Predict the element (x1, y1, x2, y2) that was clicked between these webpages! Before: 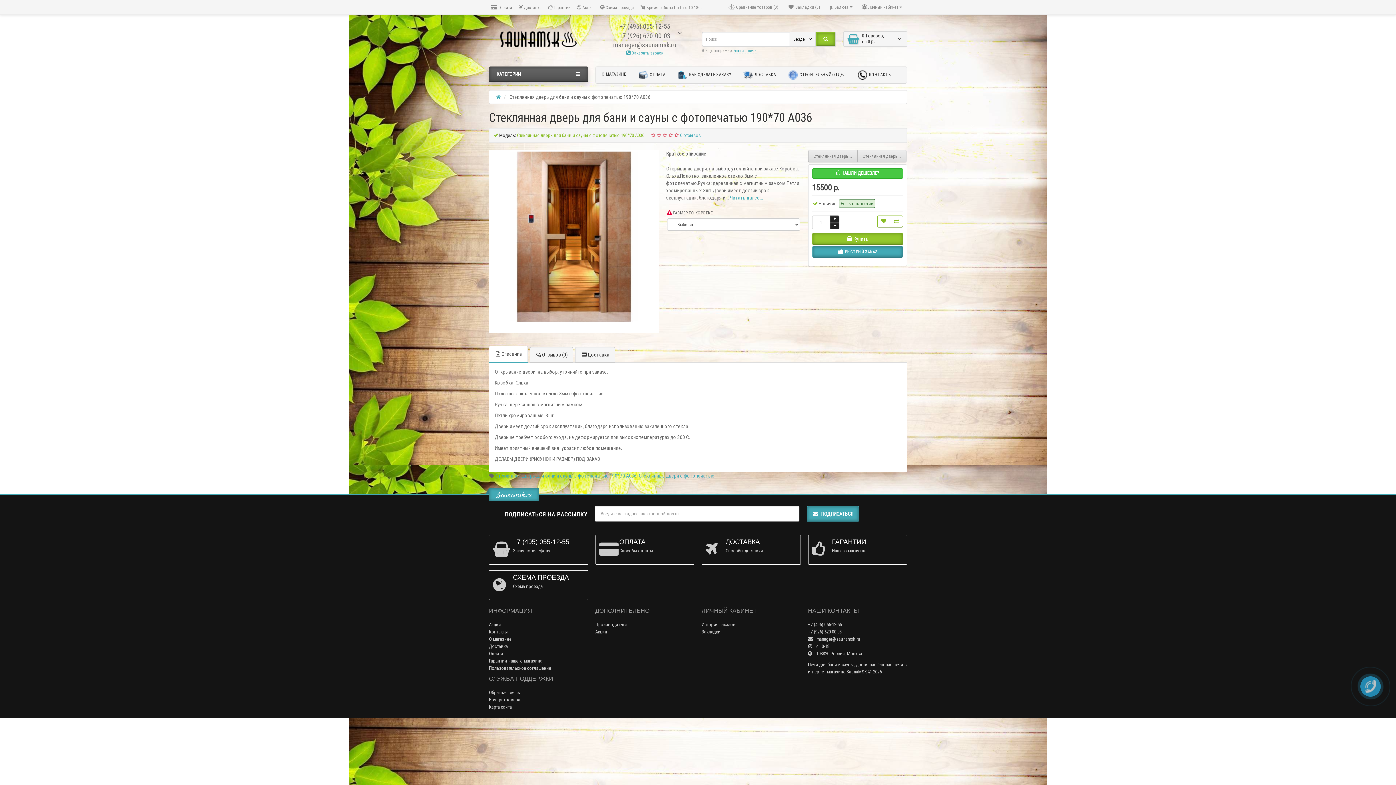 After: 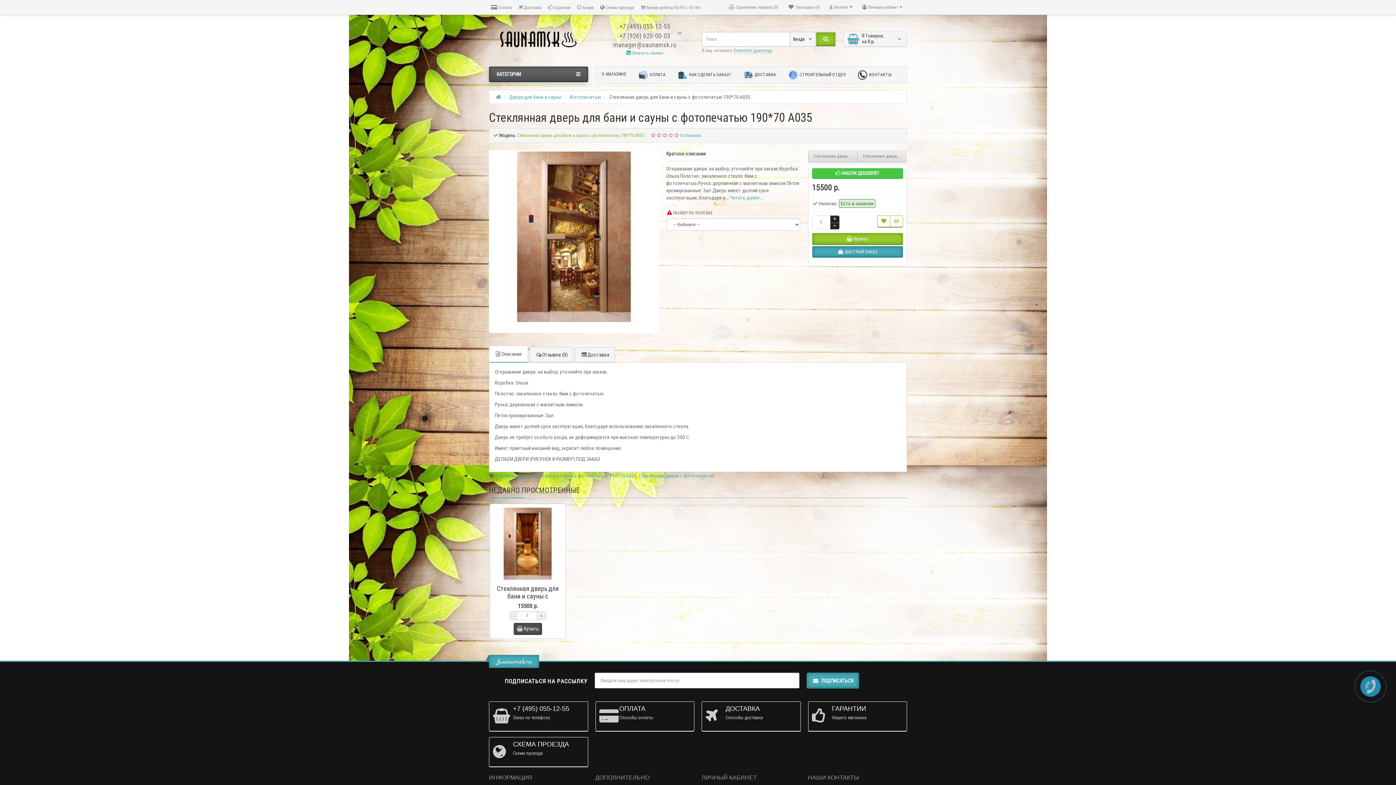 Action: label: Стеклянная дверь для бани и сауны с фотопечатью 190*70 А035 bbox: (857, 150, 906, 162)